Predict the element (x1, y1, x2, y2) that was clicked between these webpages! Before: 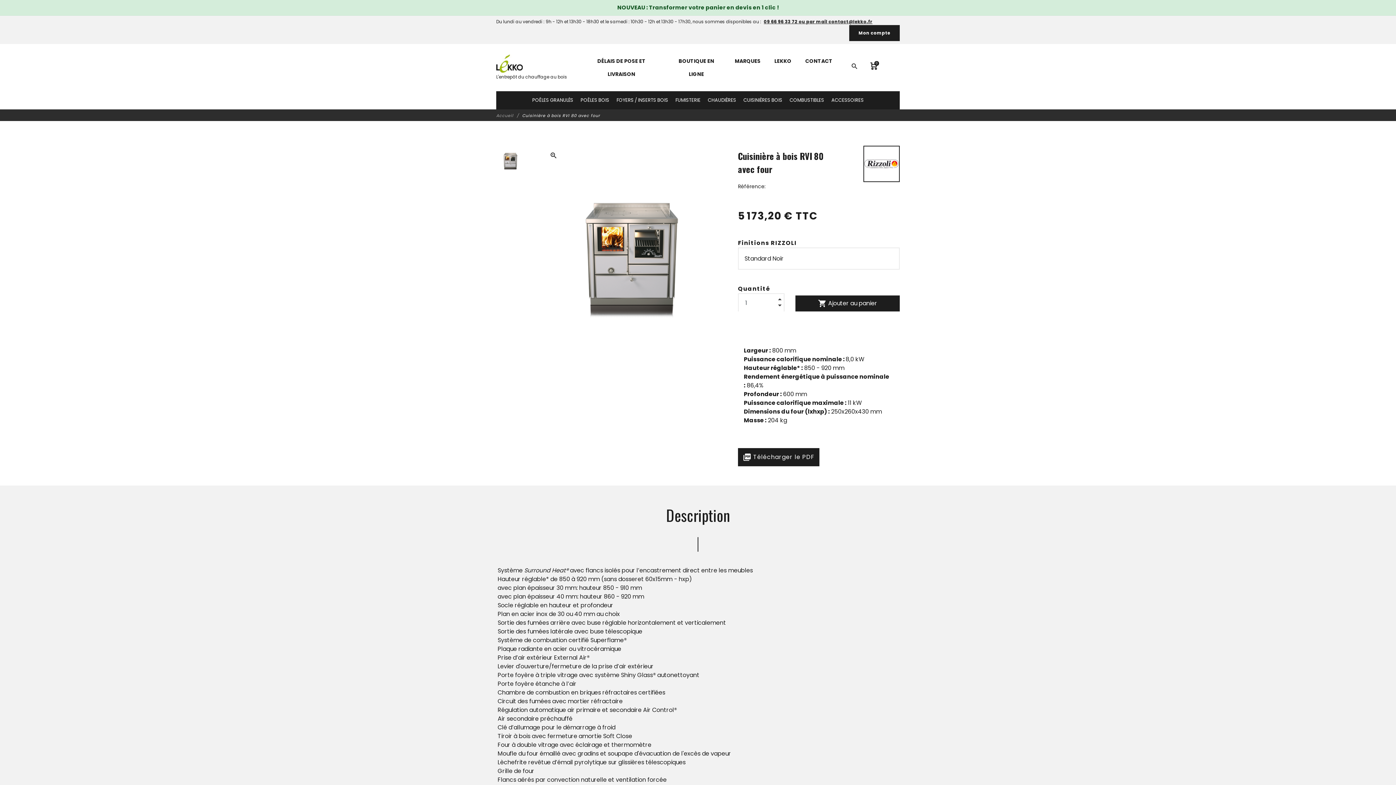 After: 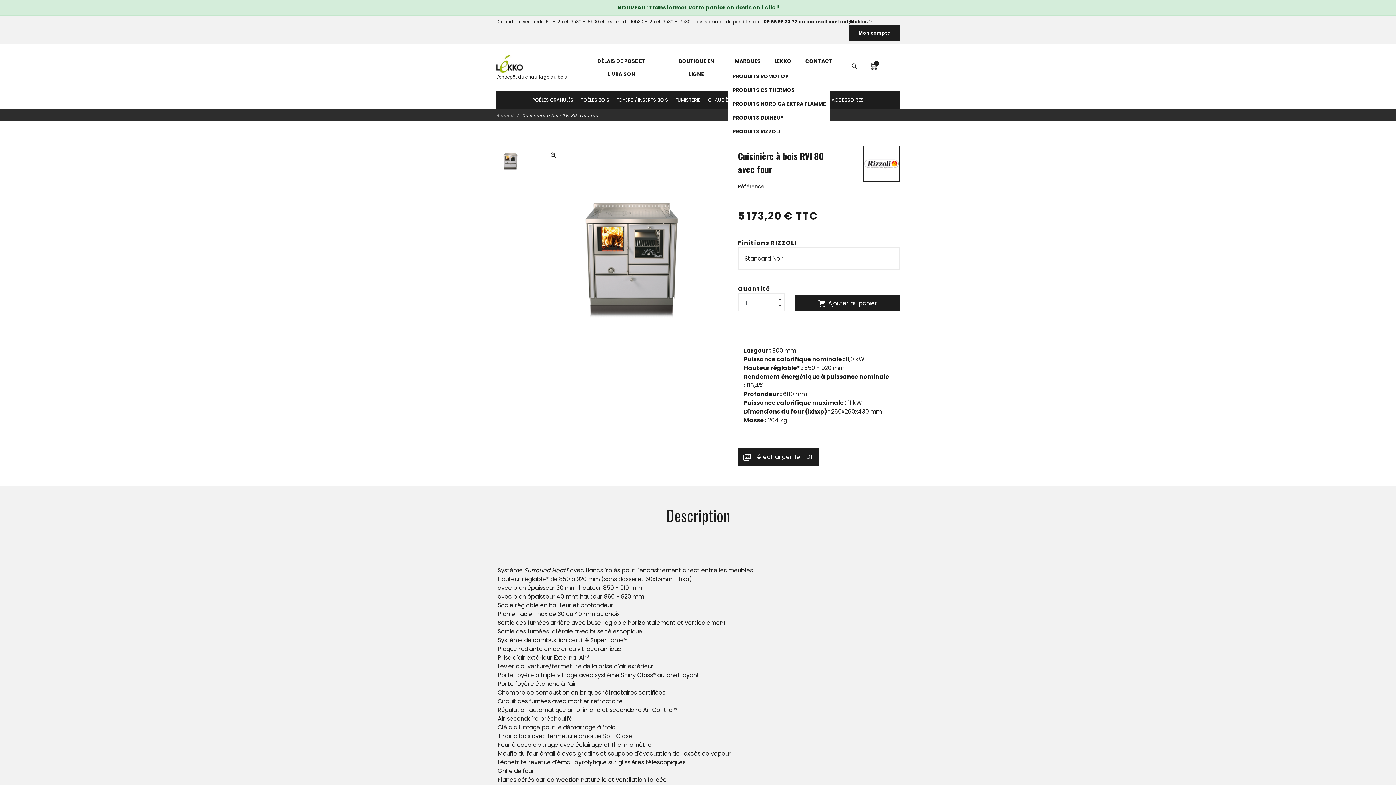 Action: label: MARQUES bbox: (728, 52, 768, 69)